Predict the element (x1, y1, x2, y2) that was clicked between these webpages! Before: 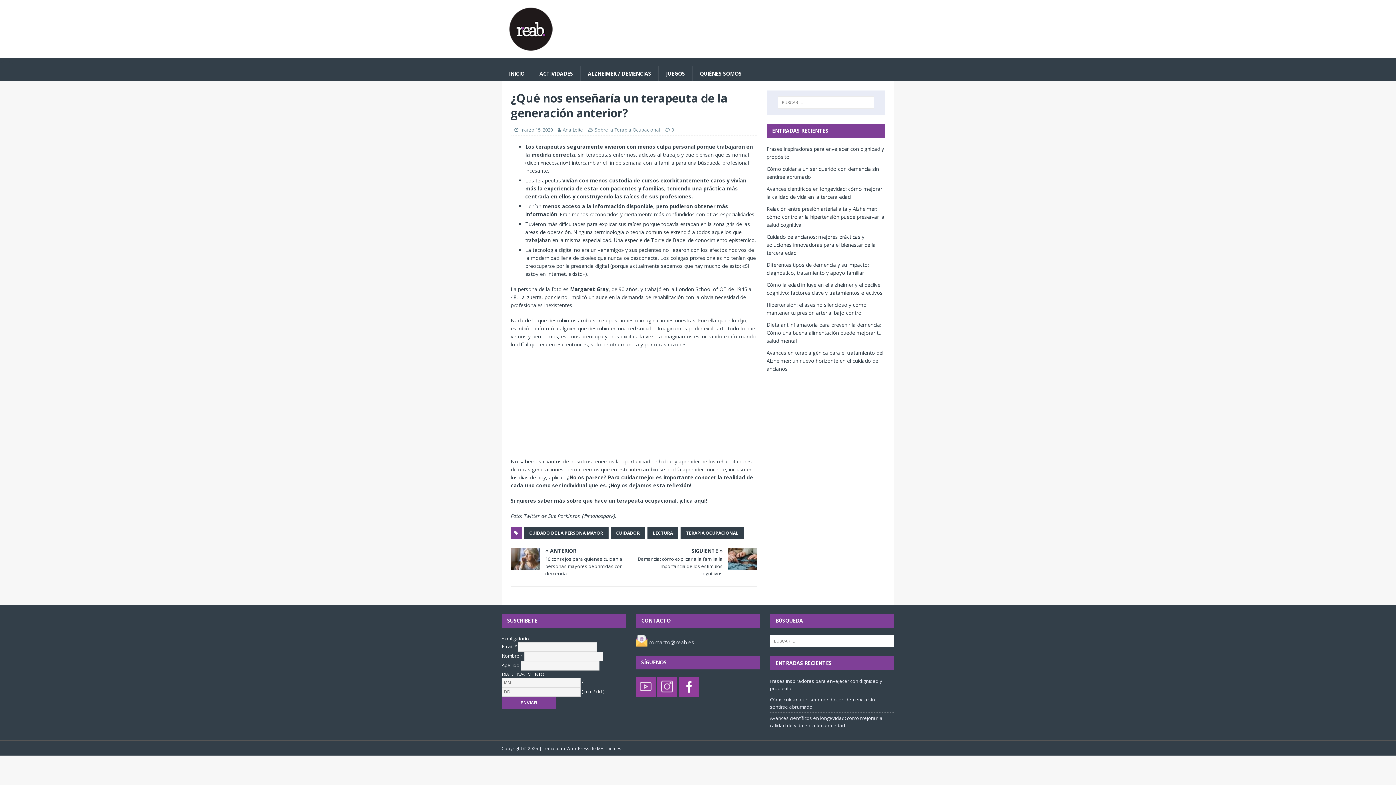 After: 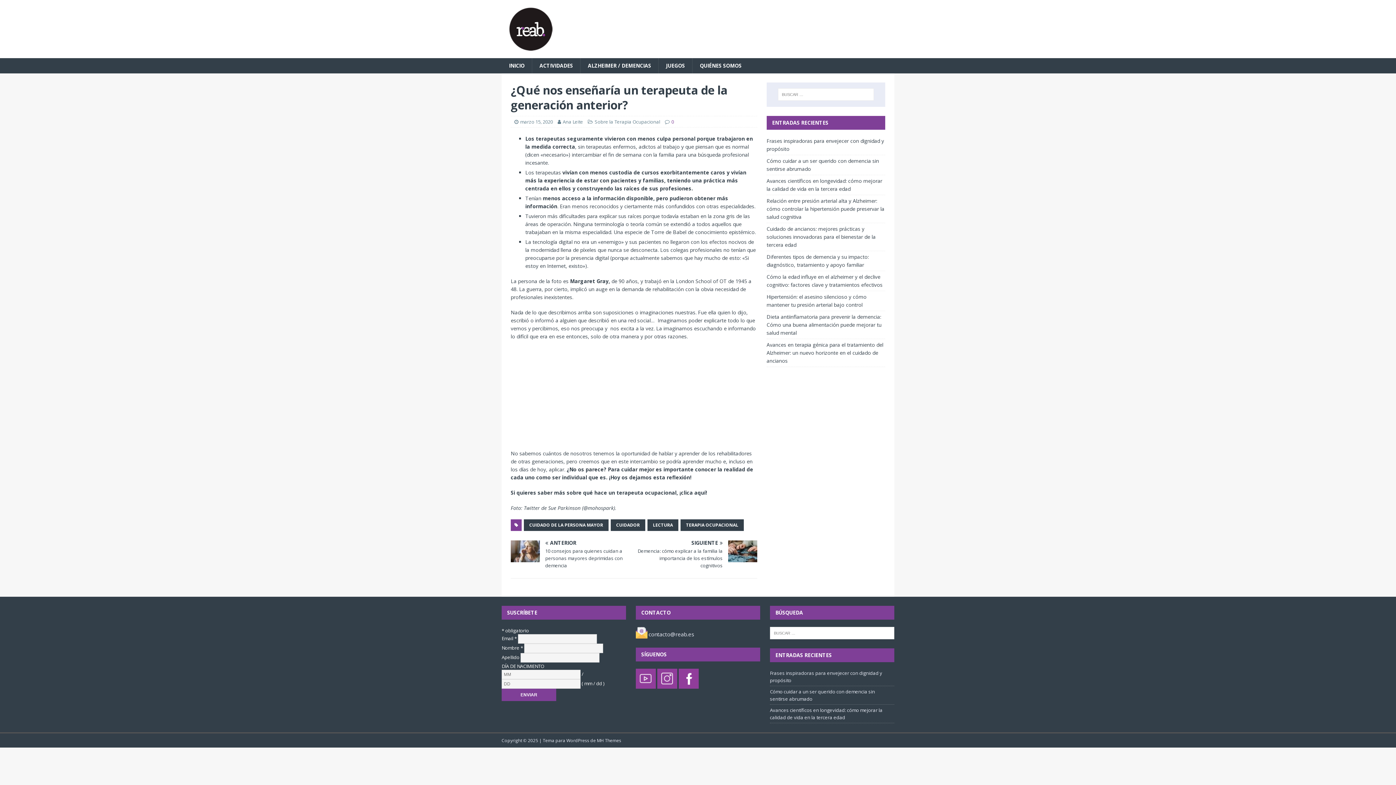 Action: label: 0 bbox: (671, 126, 674, 133)